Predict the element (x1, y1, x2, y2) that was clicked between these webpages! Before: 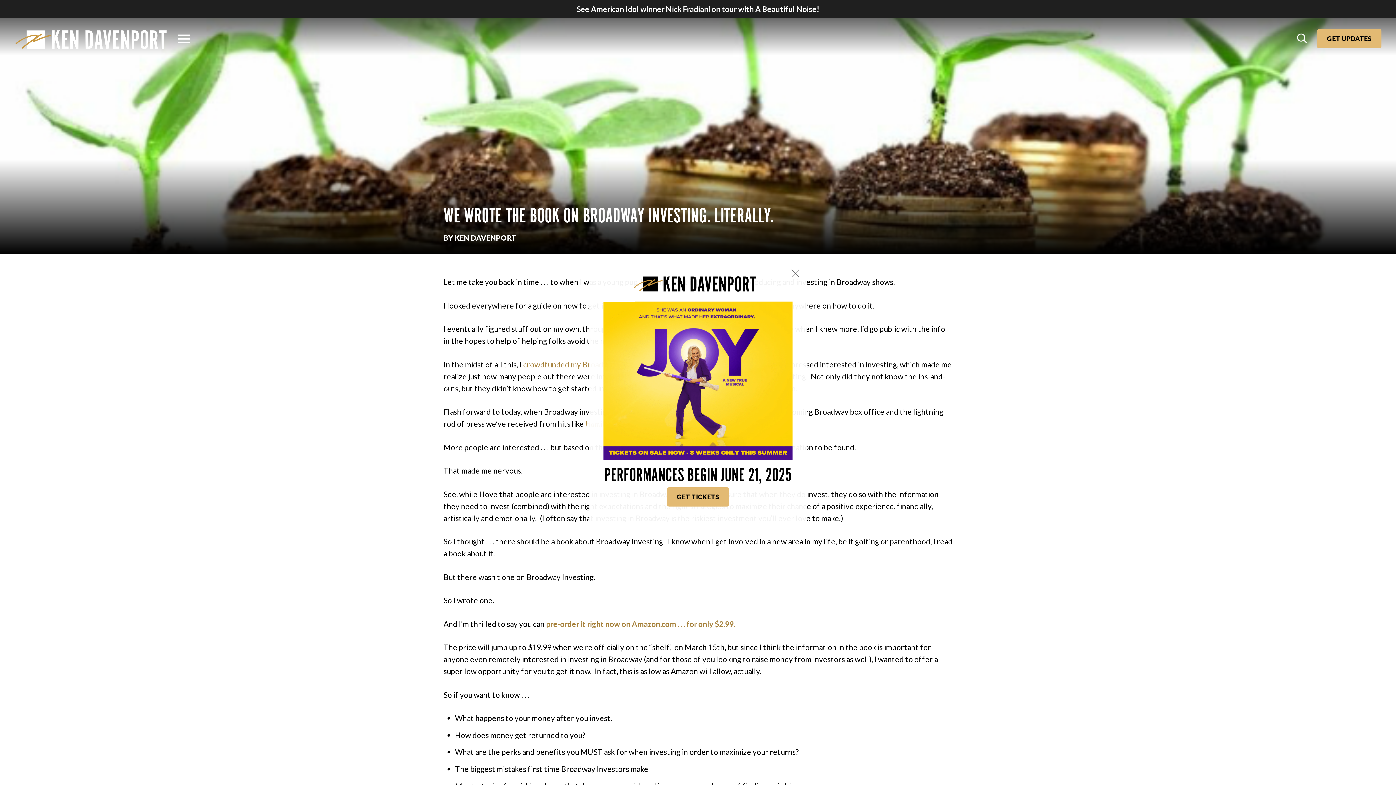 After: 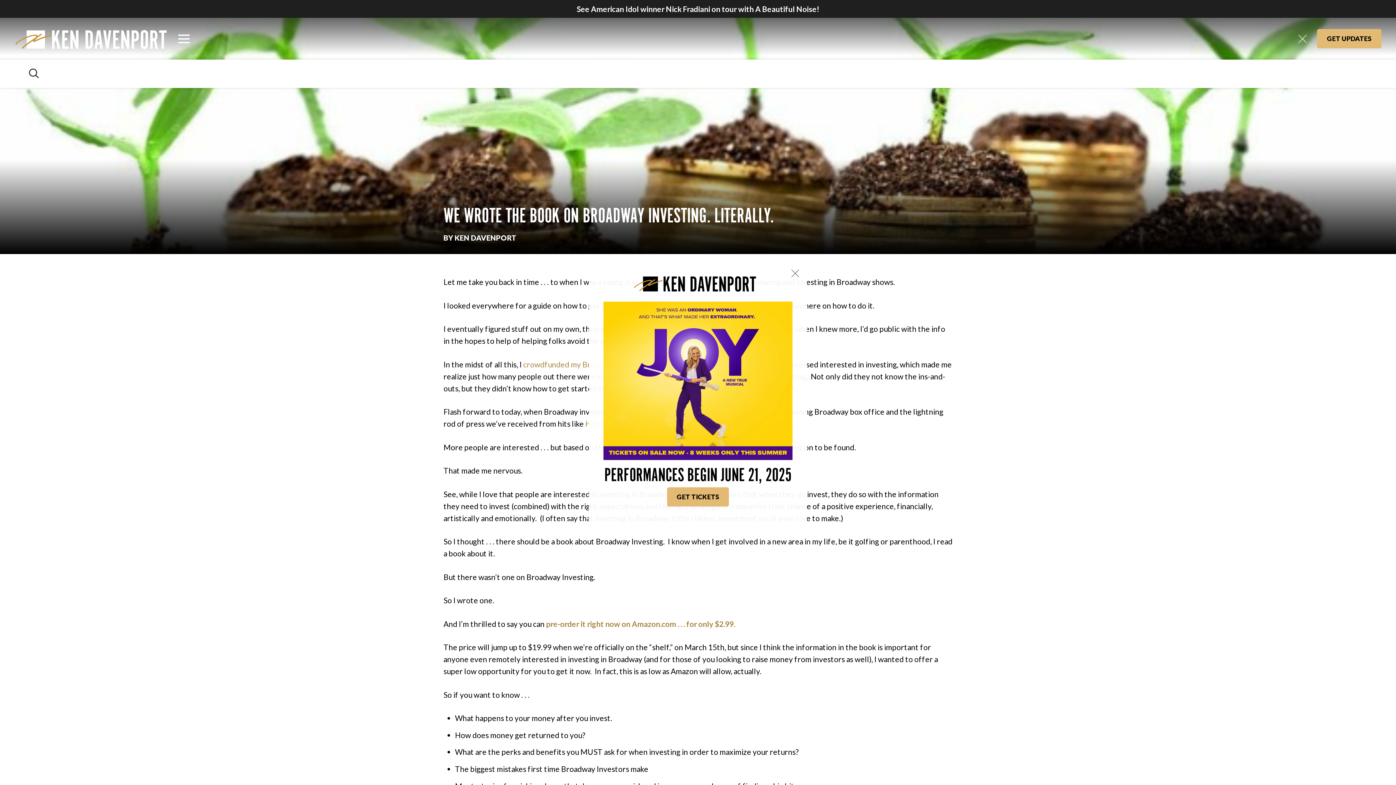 Action: label: SEARCH bbox: (1295, 31, 1310, 46)